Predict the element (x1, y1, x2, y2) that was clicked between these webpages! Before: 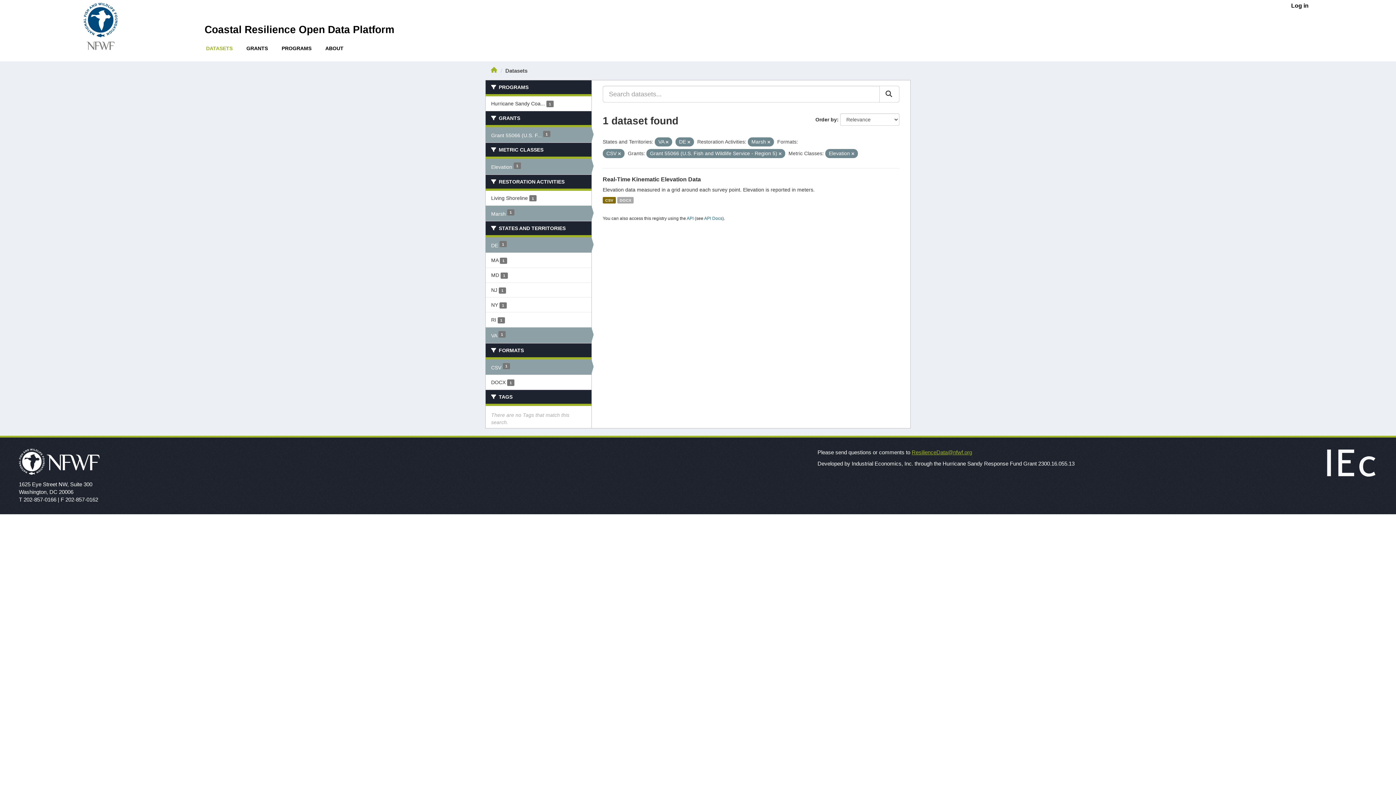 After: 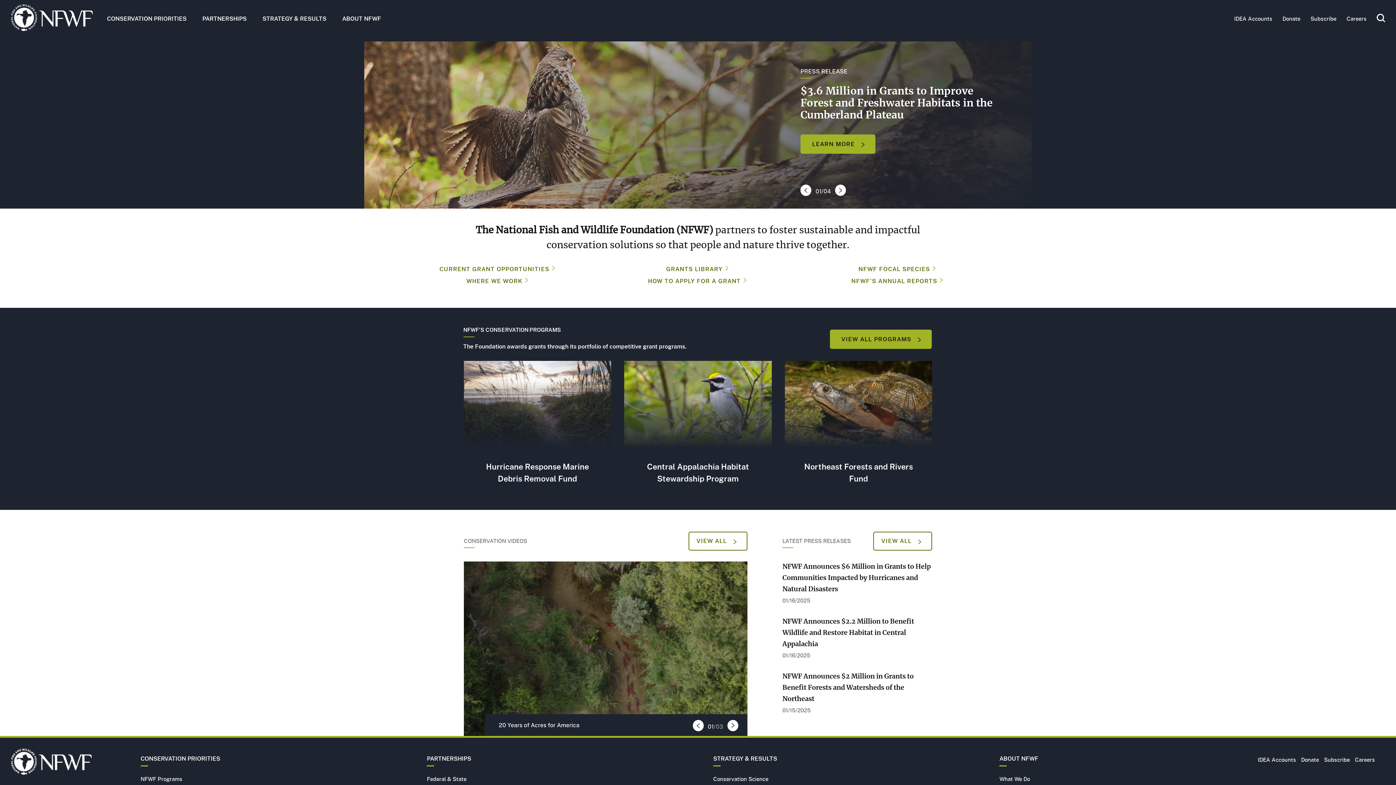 Action: bbox: (83, 14, 118, 57)